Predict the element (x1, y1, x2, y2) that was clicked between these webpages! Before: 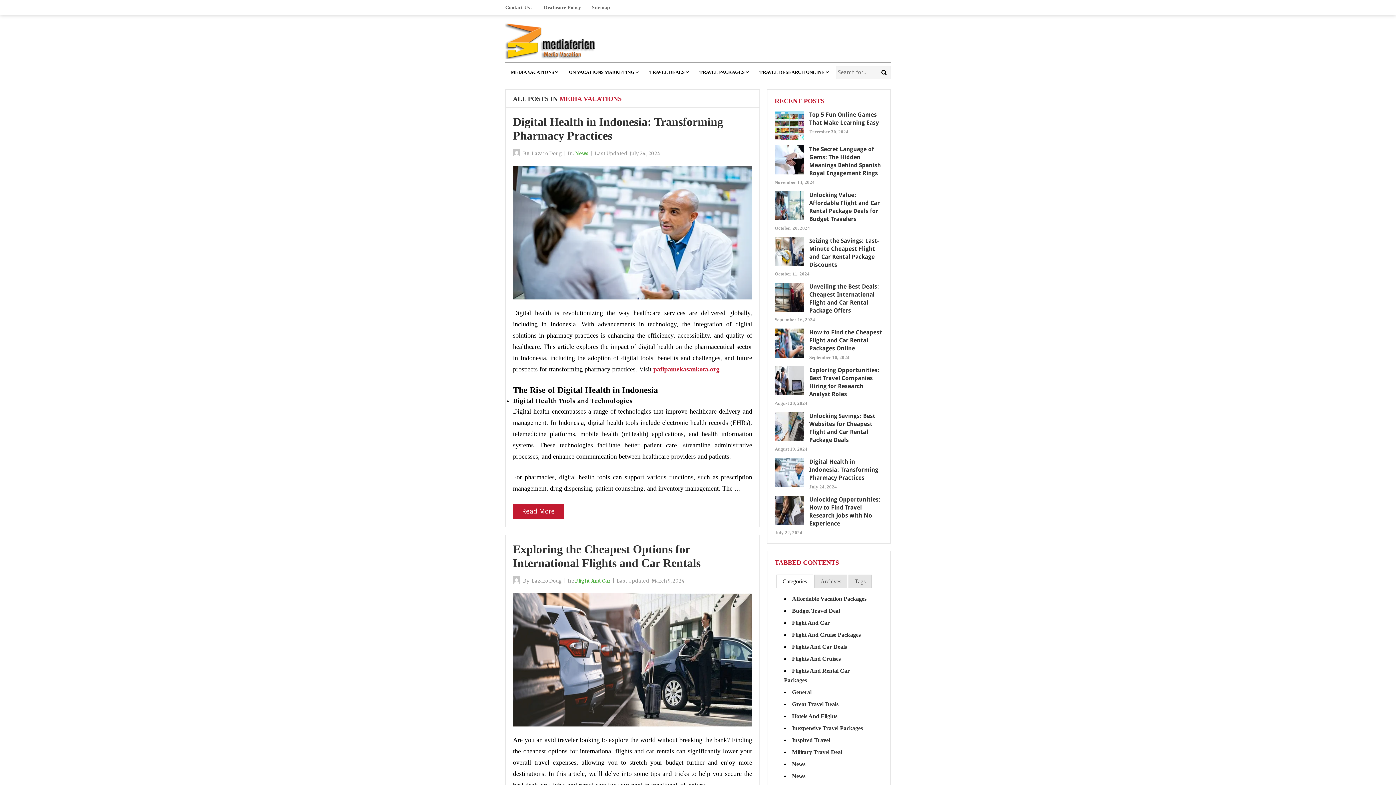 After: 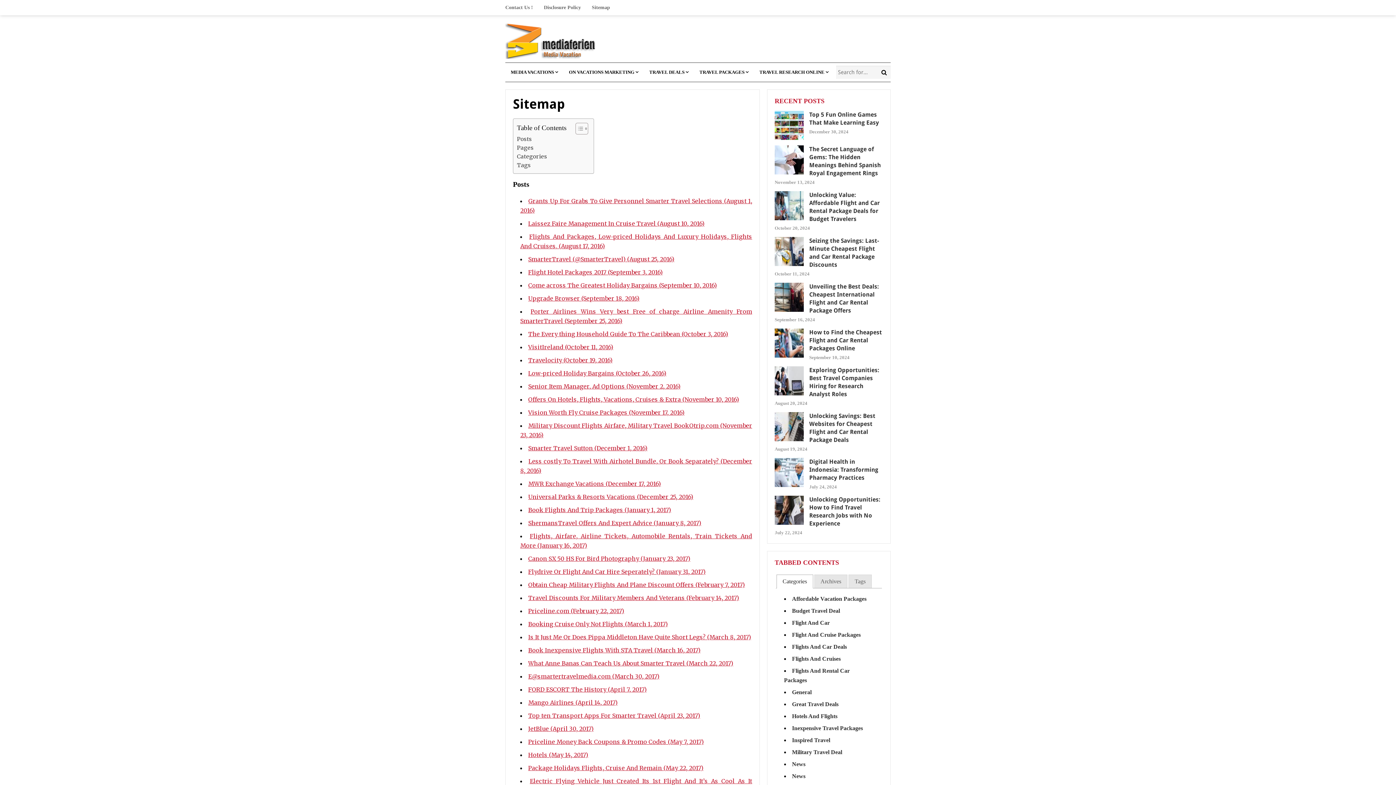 Action: label: Sitemap bbox: (586, 0, 615, 15)